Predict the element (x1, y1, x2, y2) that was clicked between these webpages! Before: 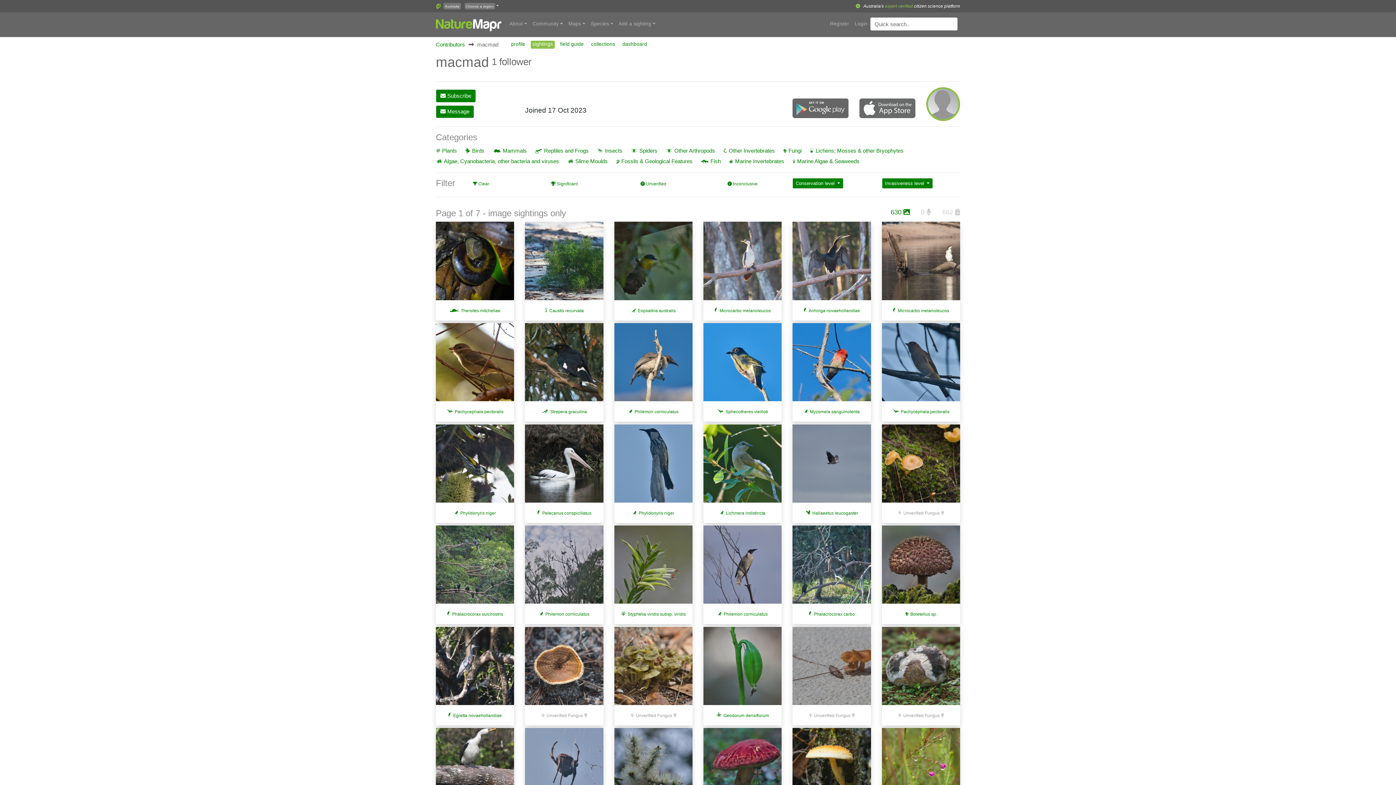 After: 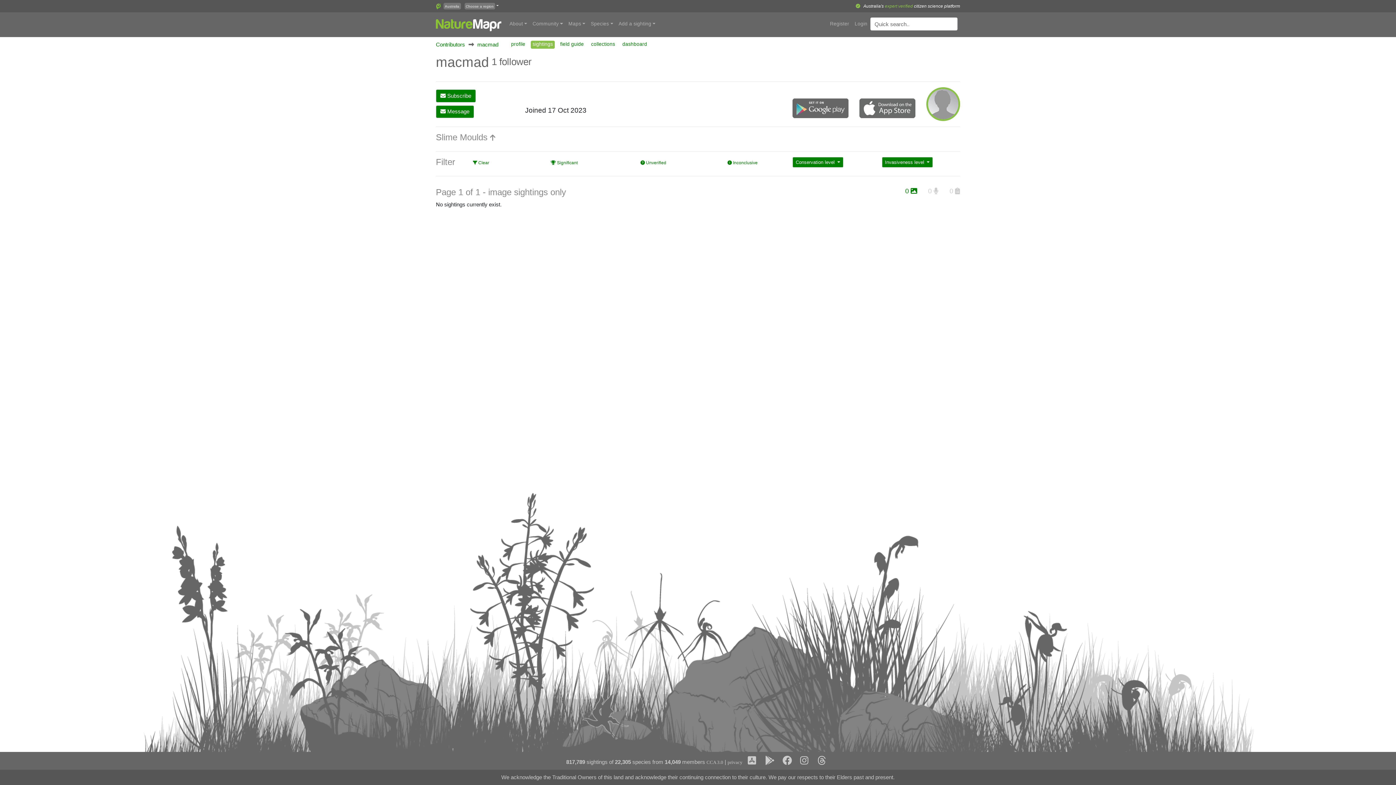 Action: bbox: (575, 158, 607, 164) label: Slime Moulds